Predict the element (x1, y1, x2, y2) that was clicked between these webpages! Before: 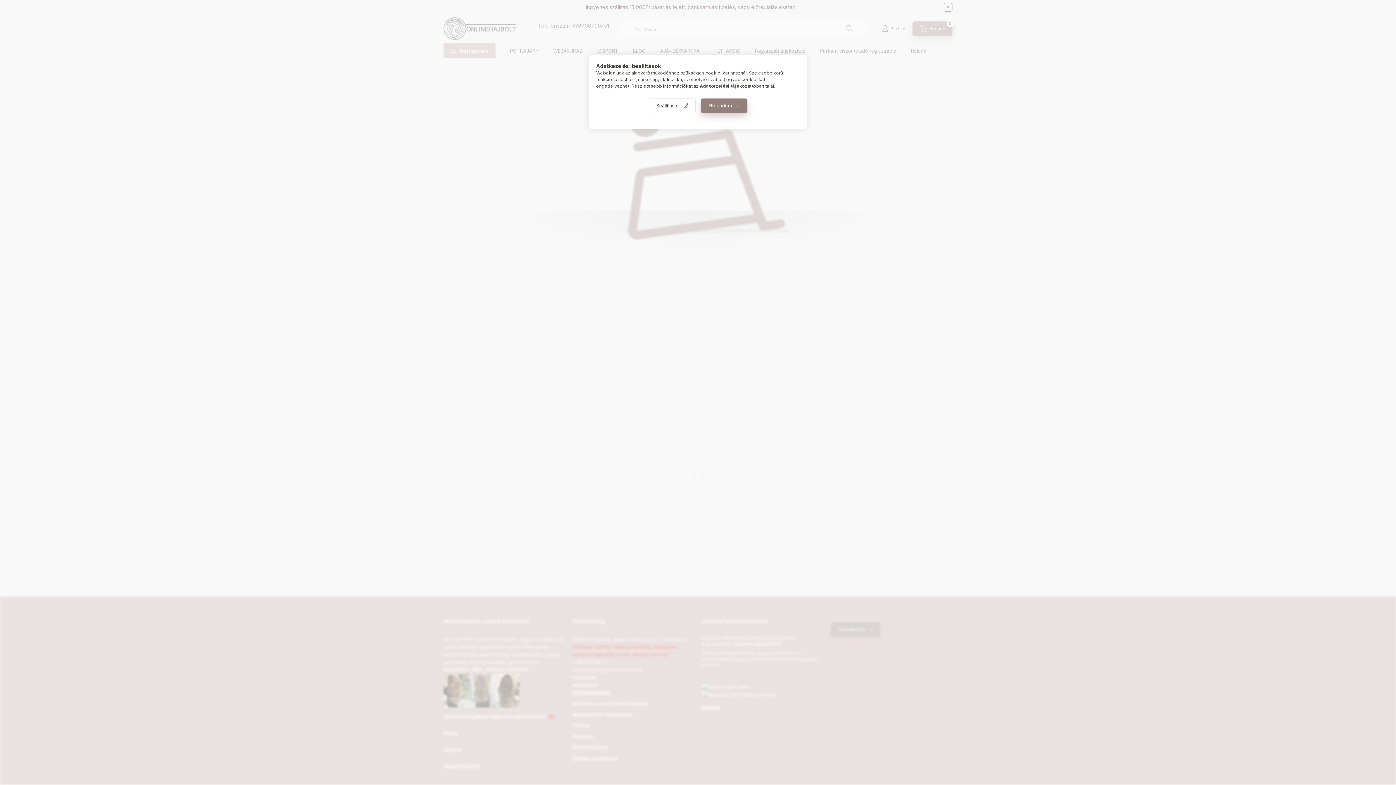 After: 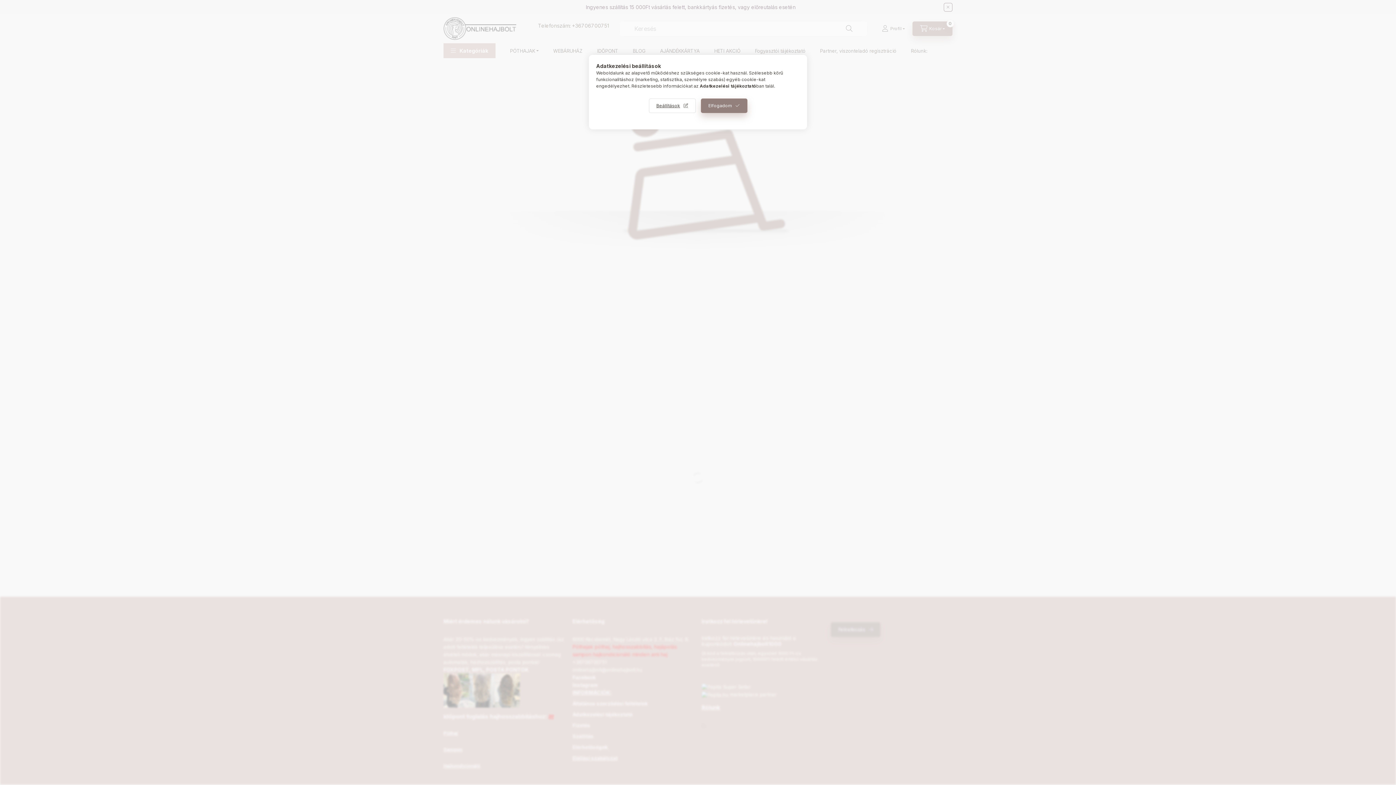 Action: label: Adatkezelési tájékoztató bbox: (700, 83, 756, 88)